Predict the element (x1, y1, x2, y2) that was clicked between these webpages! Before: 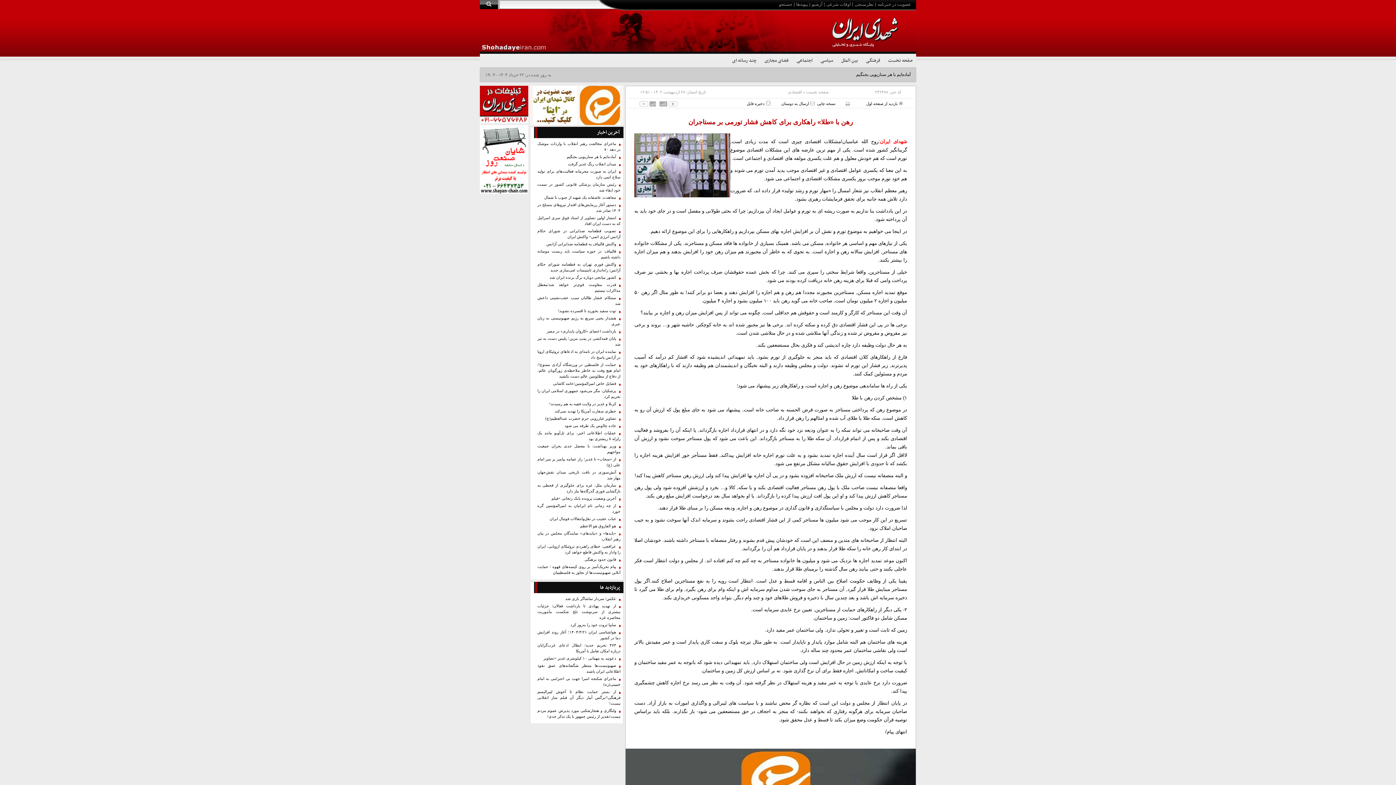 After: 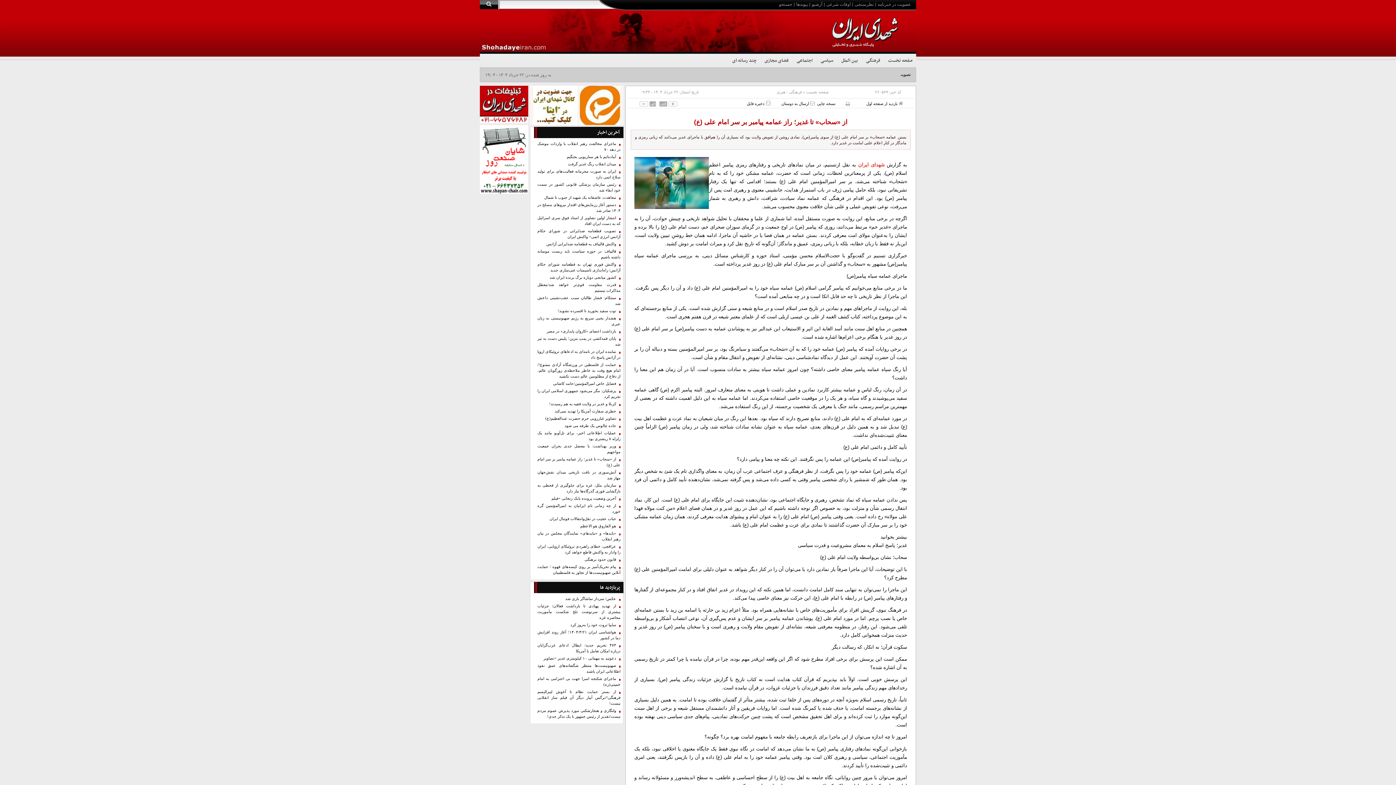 Action: label: از «سحاب» تا غدیر؛ راز عمامه پیامبر بر سر امام علی (ع) bbox: (537, 456, 620, 468)